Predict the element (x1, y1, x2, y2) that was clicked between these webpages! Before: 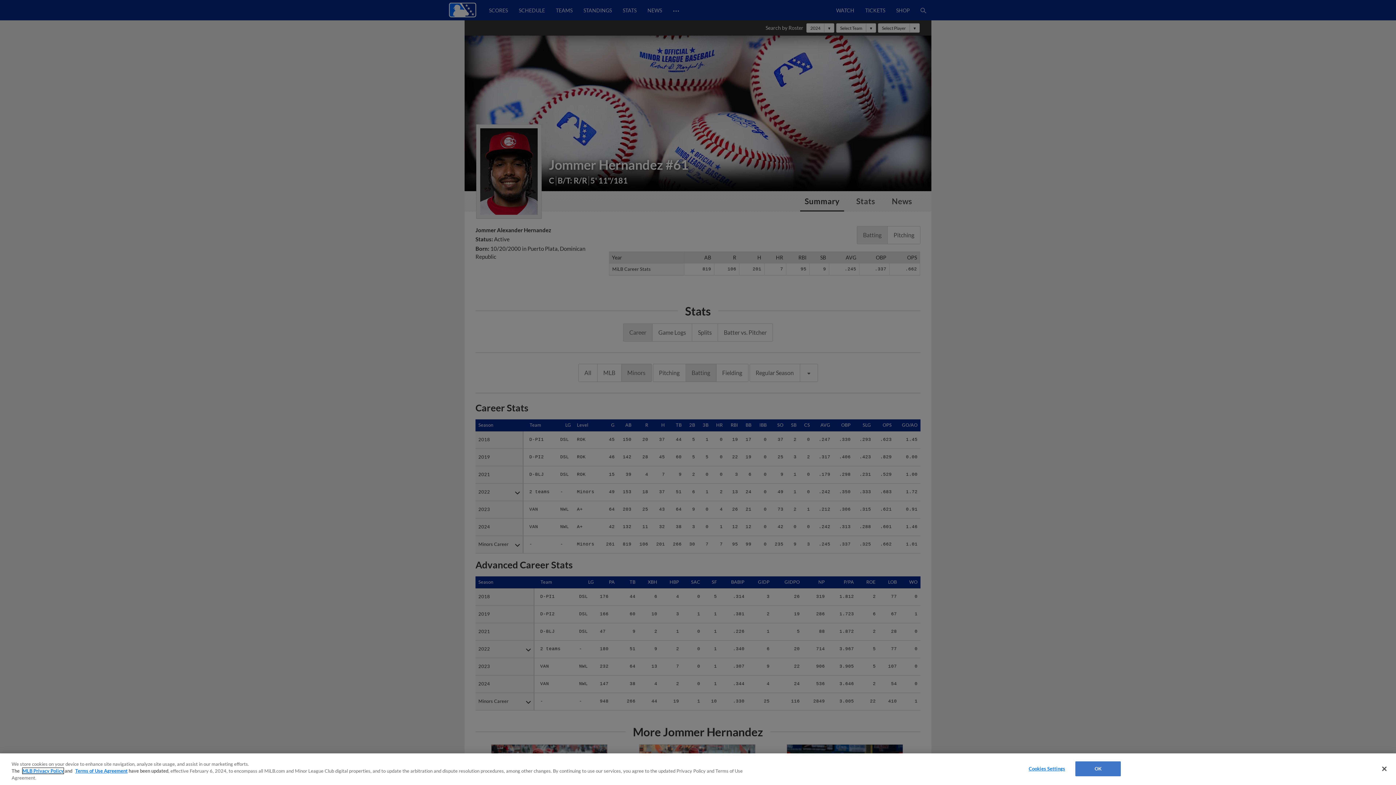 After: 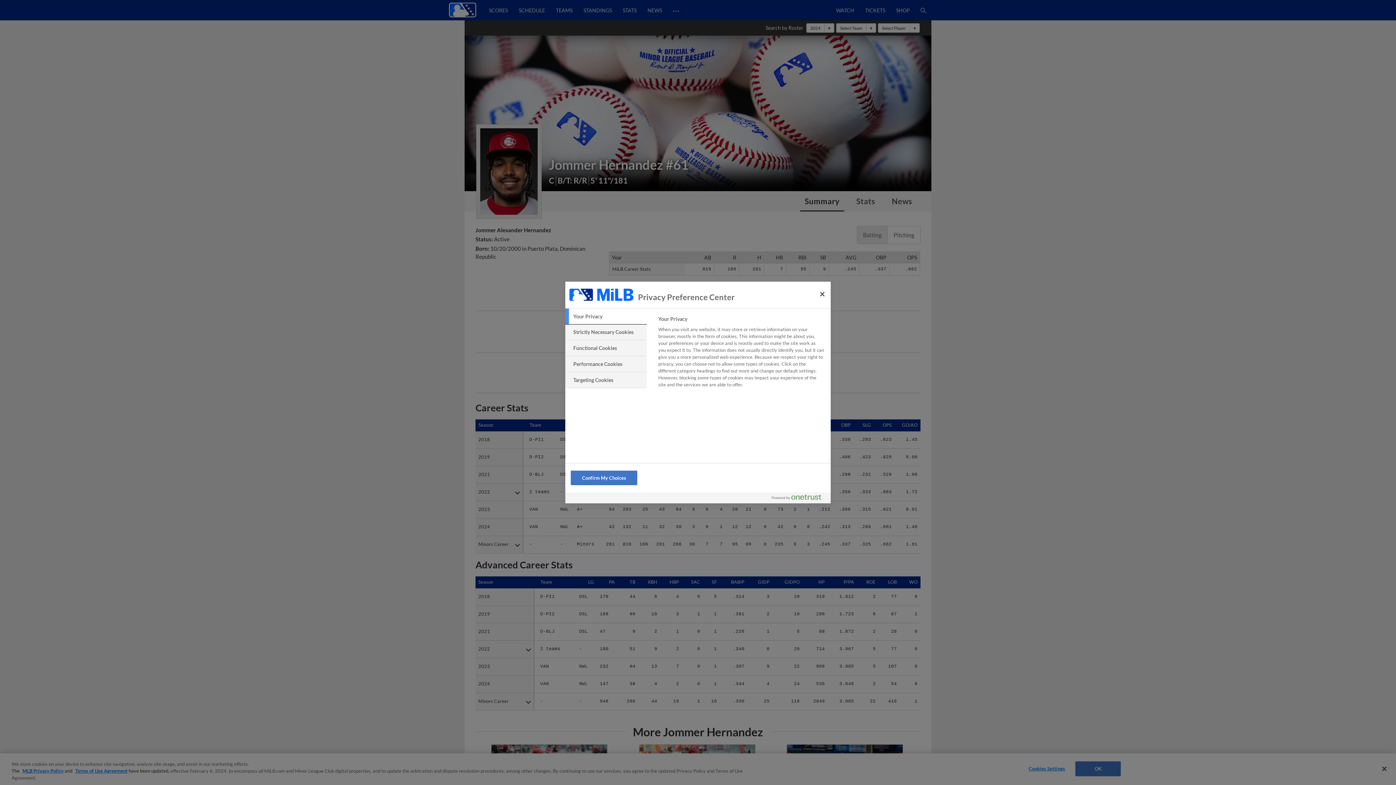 Action: bbox: (1024, 762, 1069, 776) label: Cookies Settings